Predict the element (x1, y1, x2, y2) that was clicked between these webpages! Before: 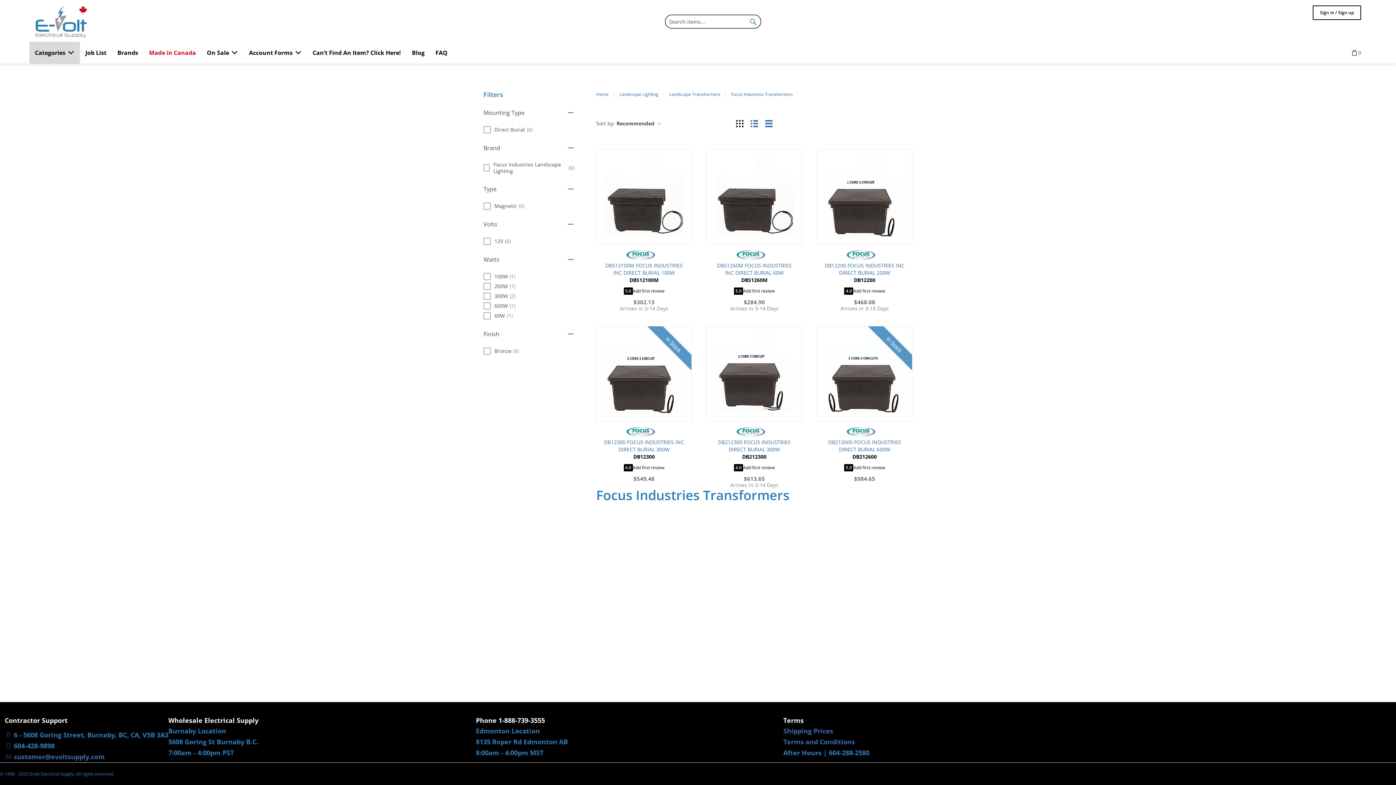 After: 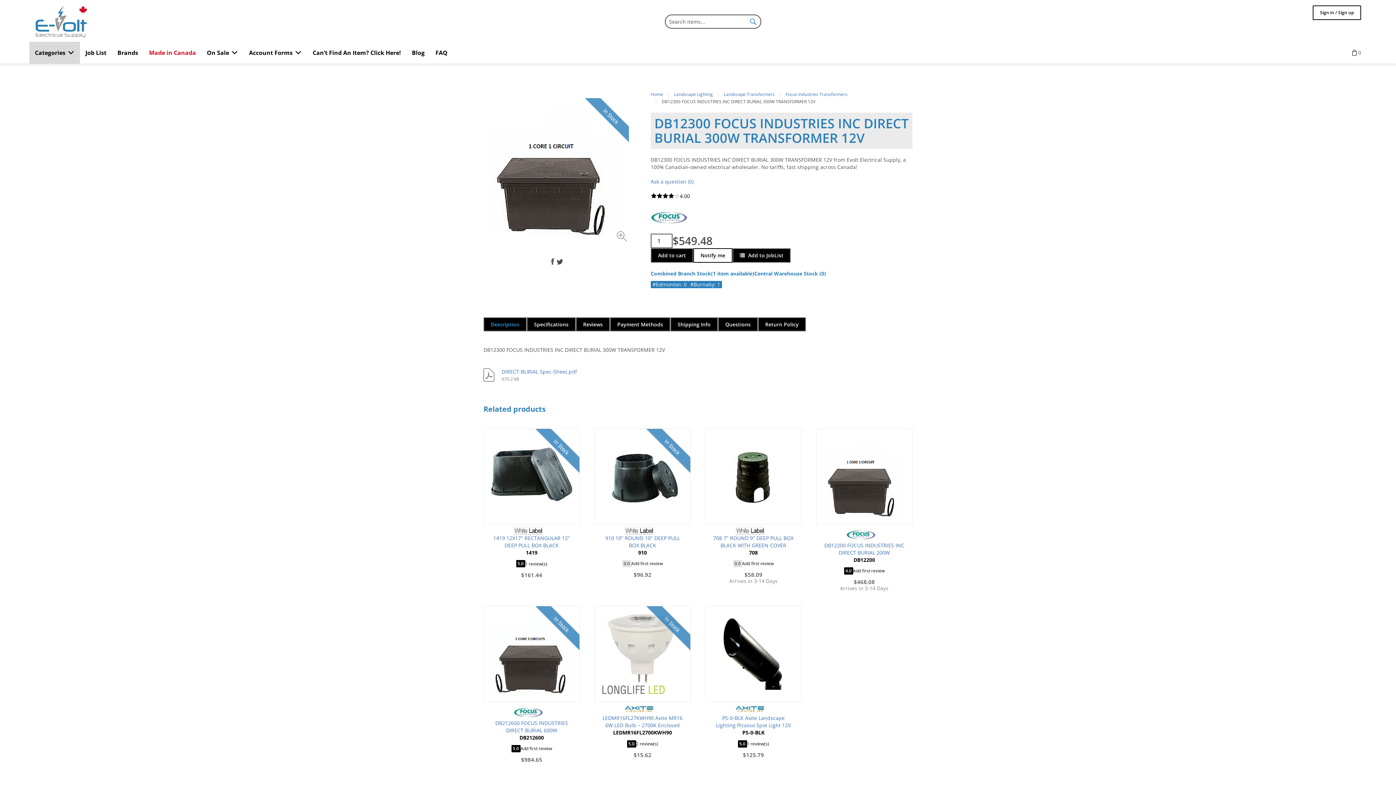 Action: bbox: (596, 326, 691, 421)